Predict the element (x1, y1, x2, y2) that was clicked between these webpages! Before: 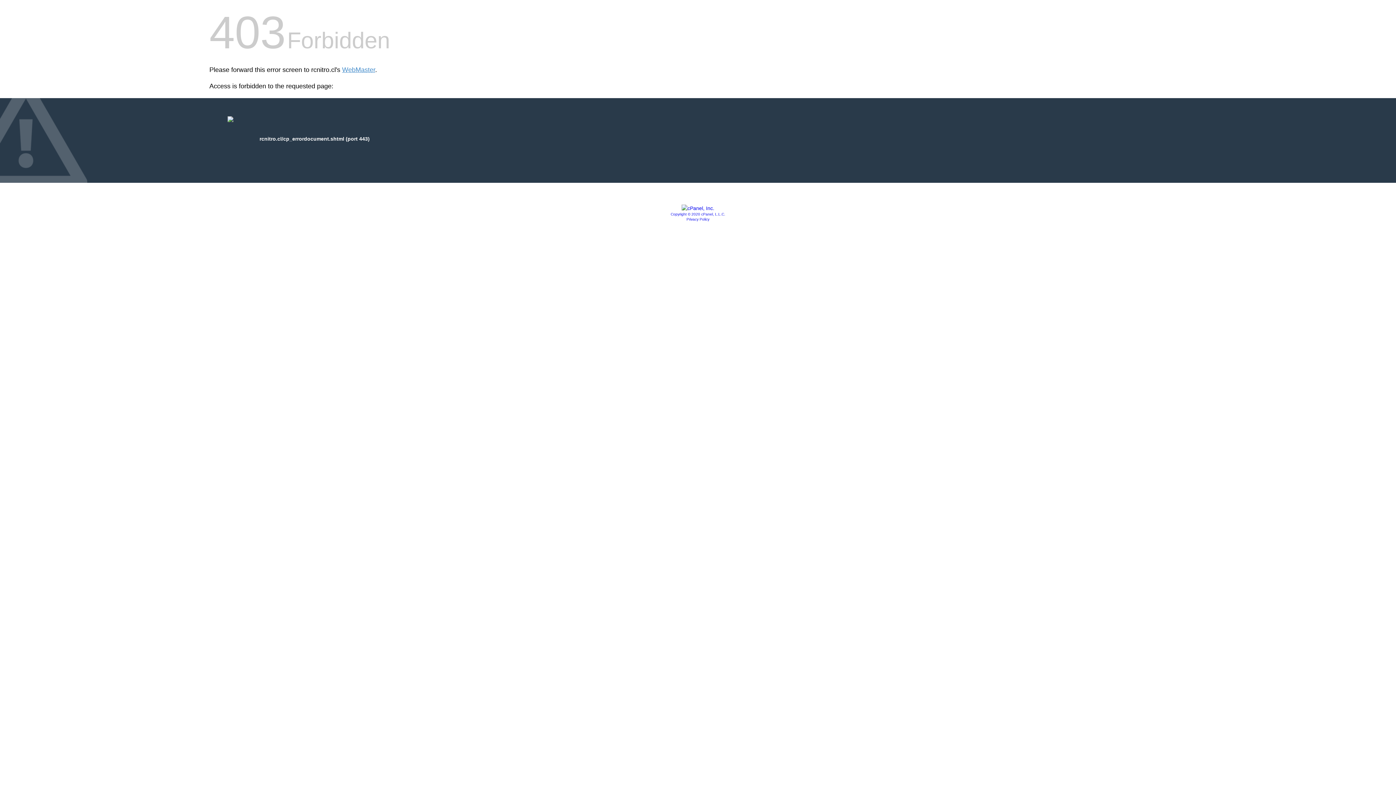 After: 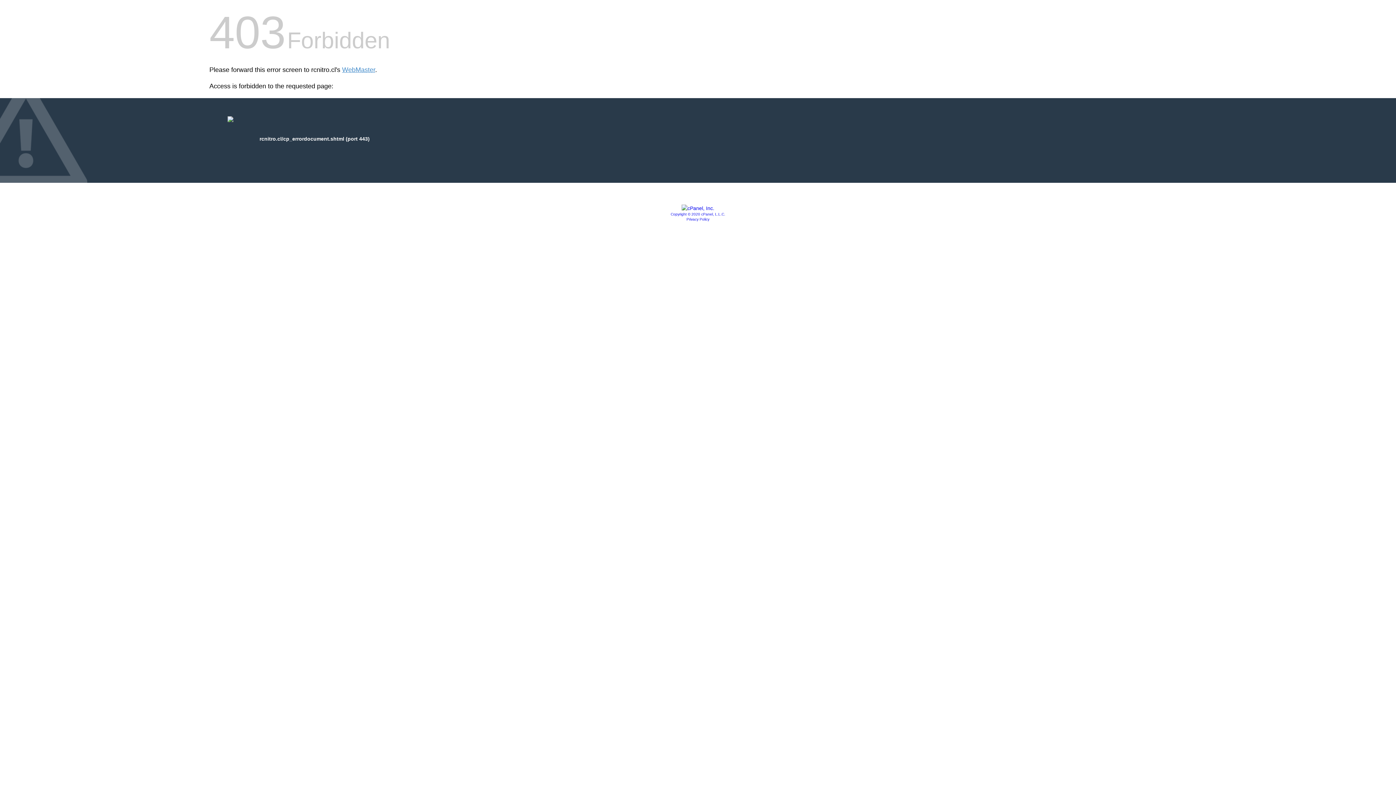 Action: bbox: (681, 205, 714, 211)